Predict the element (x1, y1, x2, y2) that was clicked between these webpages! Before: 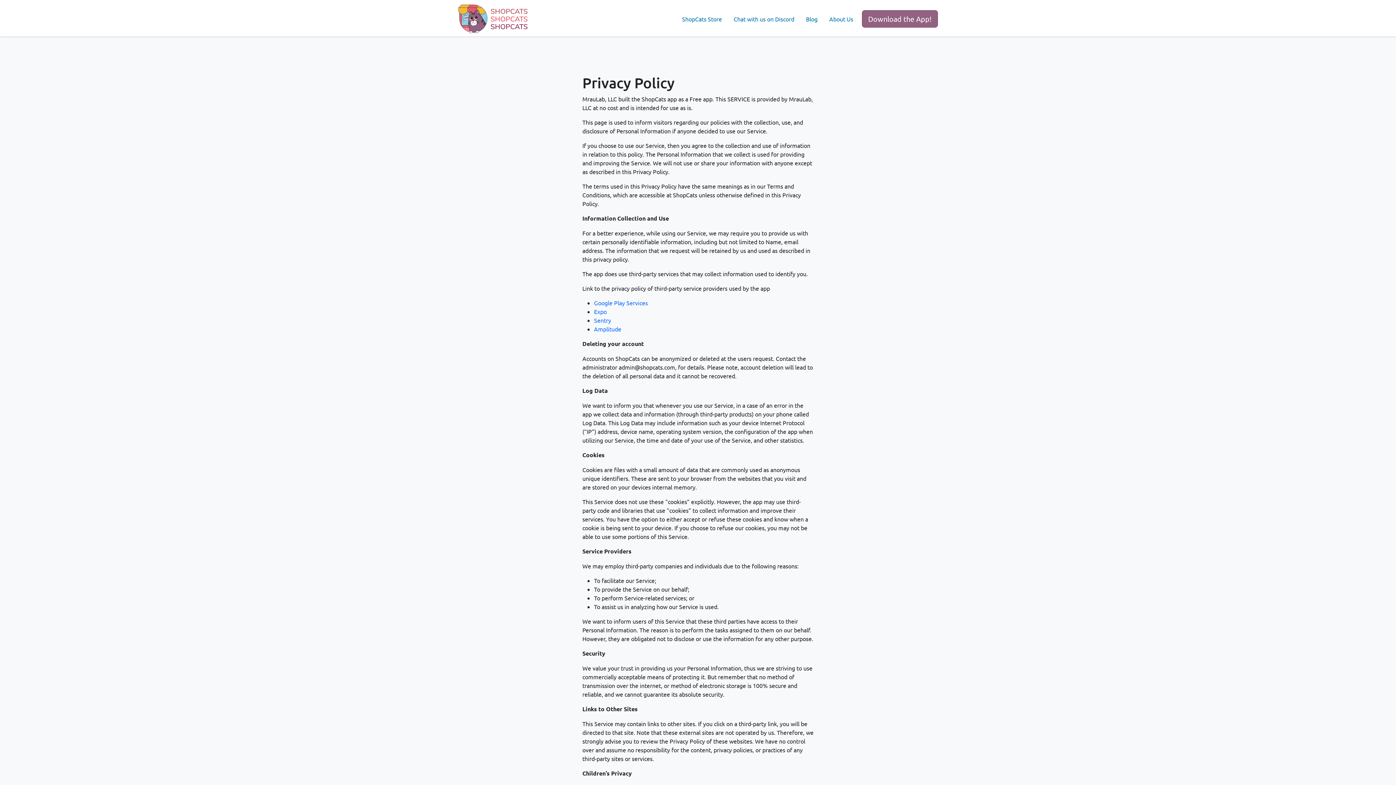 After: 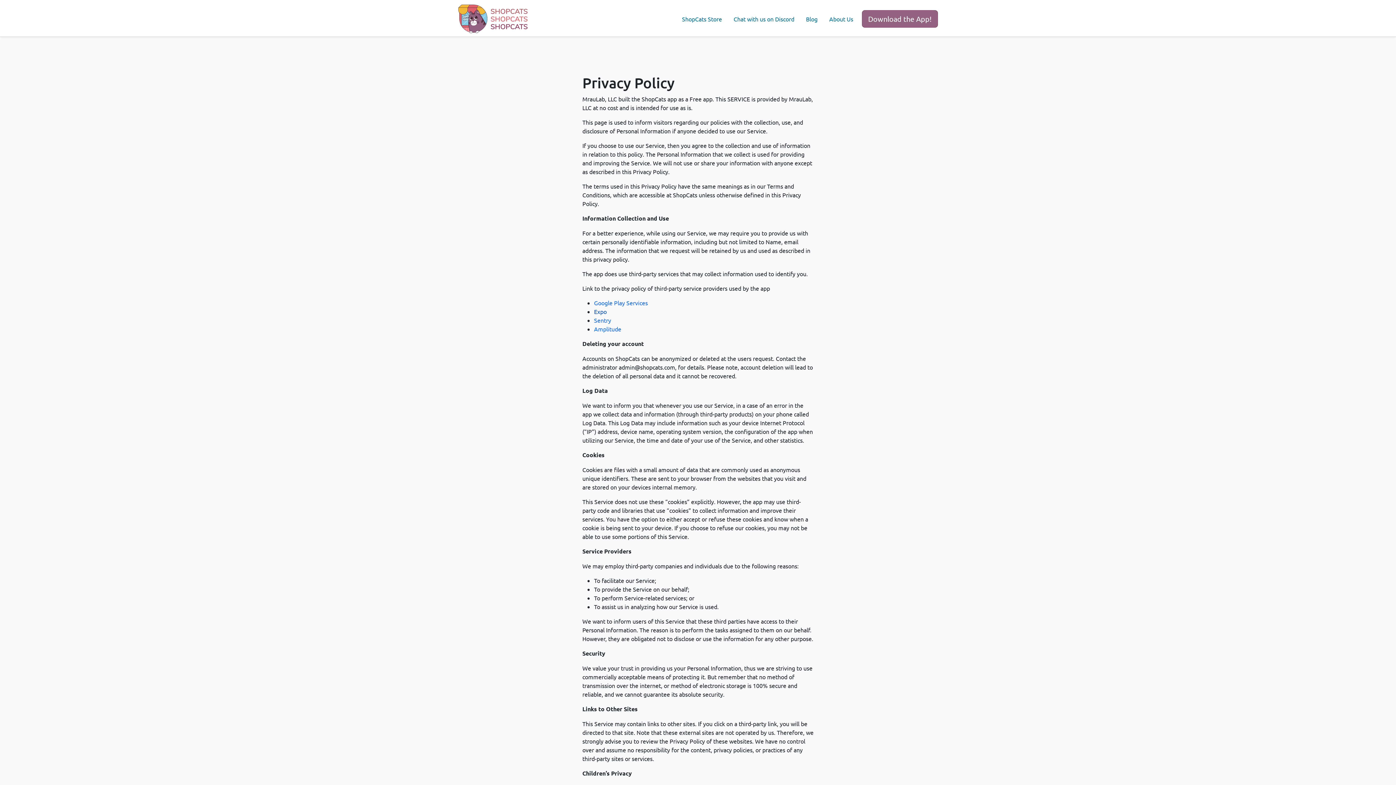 Action: label: Expo bbox: (594, 308, 606, 315)